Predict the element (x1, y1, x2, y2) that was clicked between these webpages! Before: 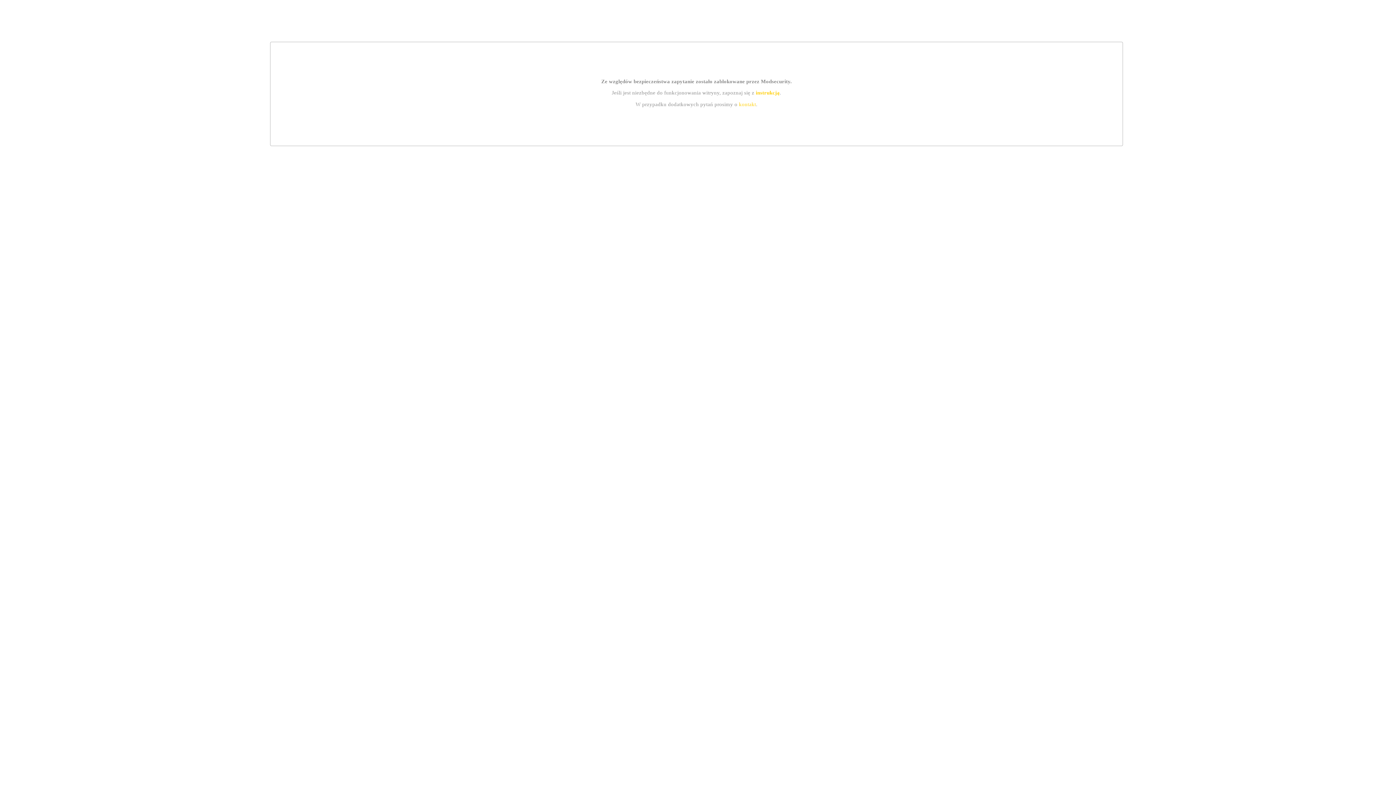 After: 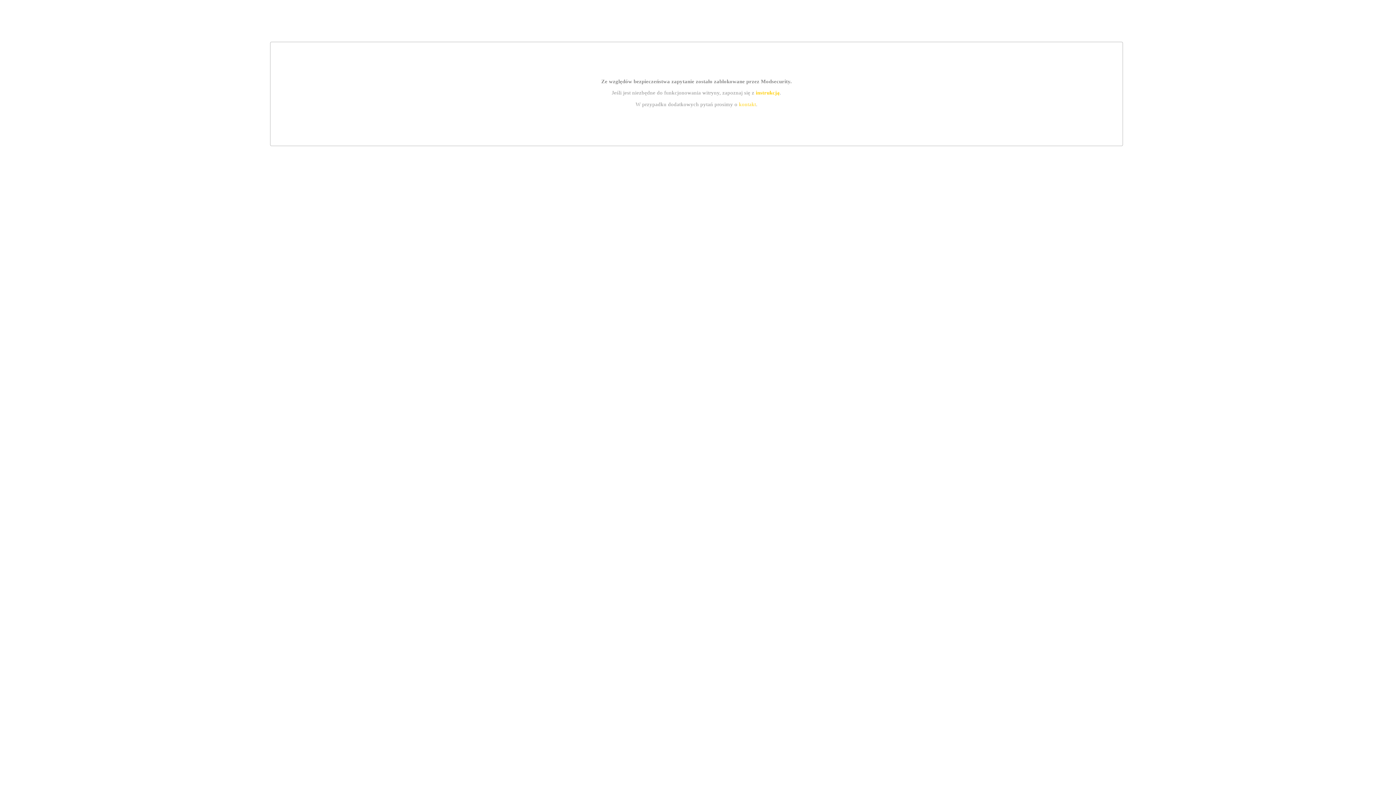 Action: bbox: (739, 101, 756, 107) label: kontakt